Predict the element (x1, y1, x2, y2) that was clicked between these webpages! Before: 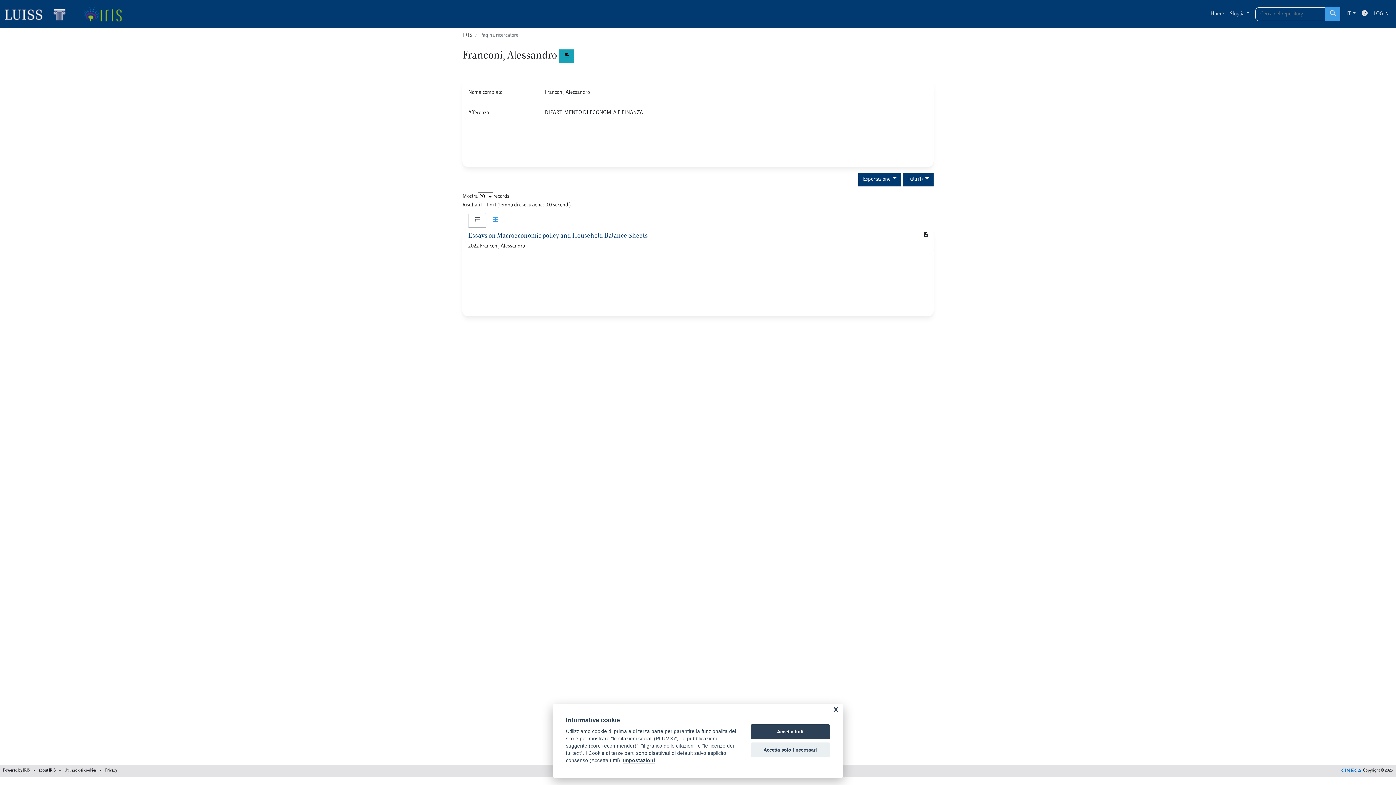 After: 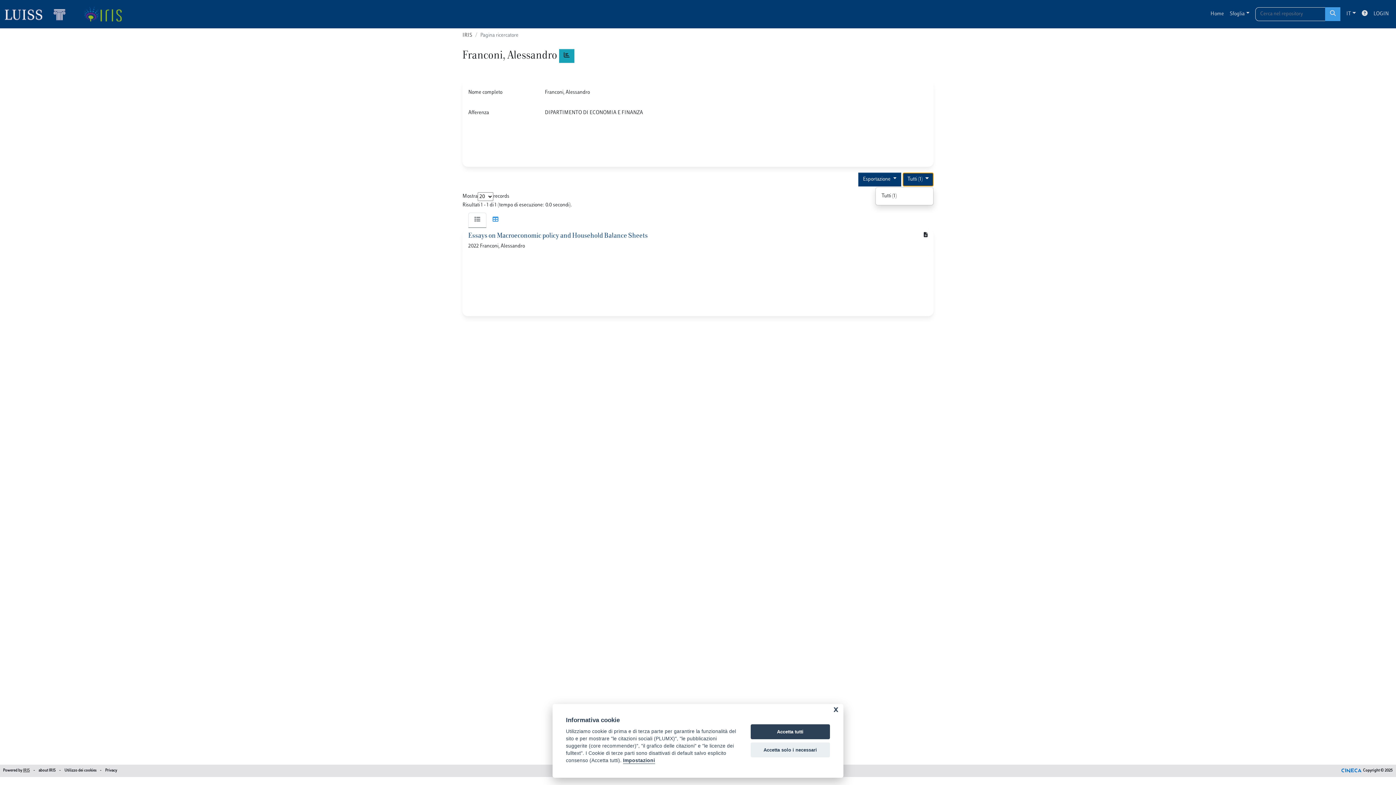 Action: label: Tutti (1)  bbox: (903, 172, 933, 186)